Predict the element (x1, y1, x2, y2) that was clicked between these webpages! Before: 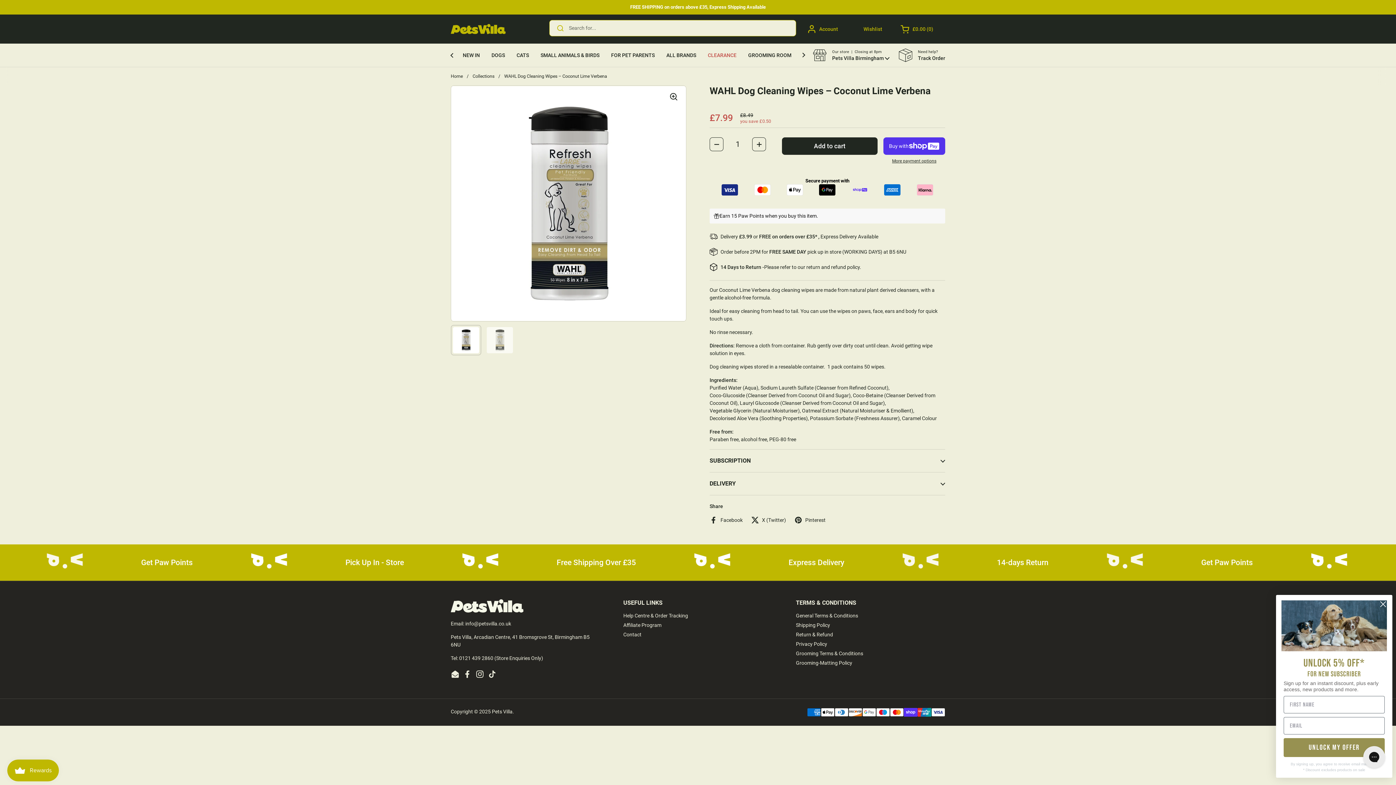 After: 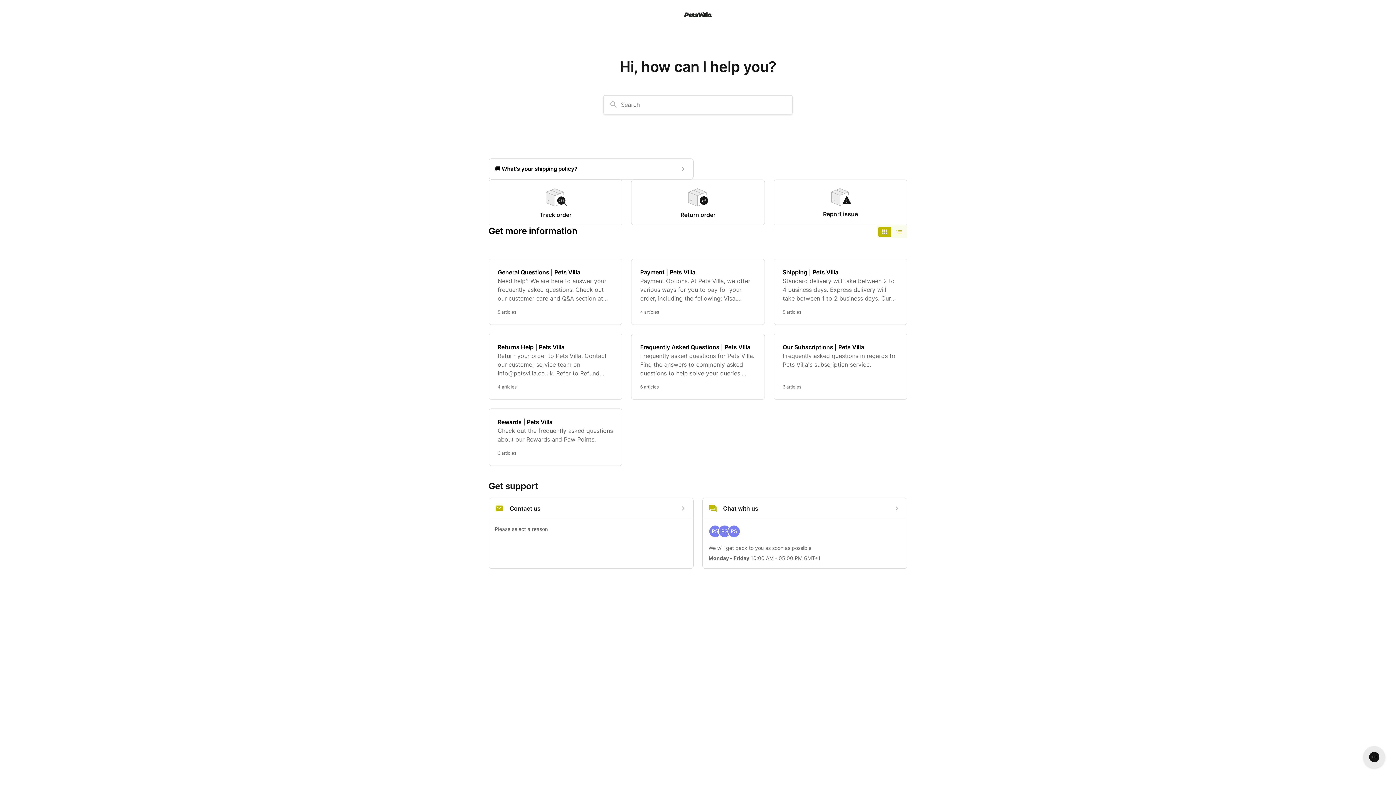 Action: bbox: (623, 613, 688, 619) label: Help Centre & Order Tracking